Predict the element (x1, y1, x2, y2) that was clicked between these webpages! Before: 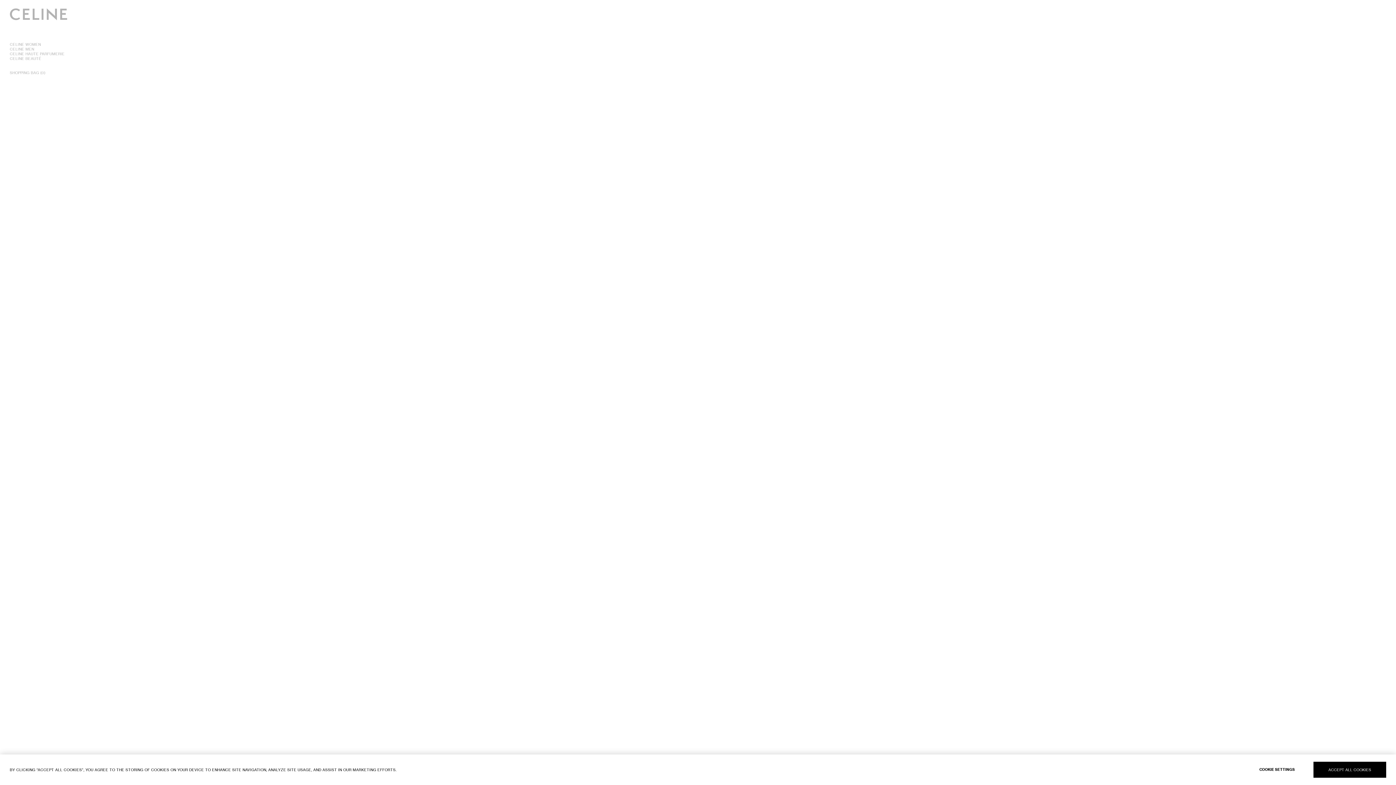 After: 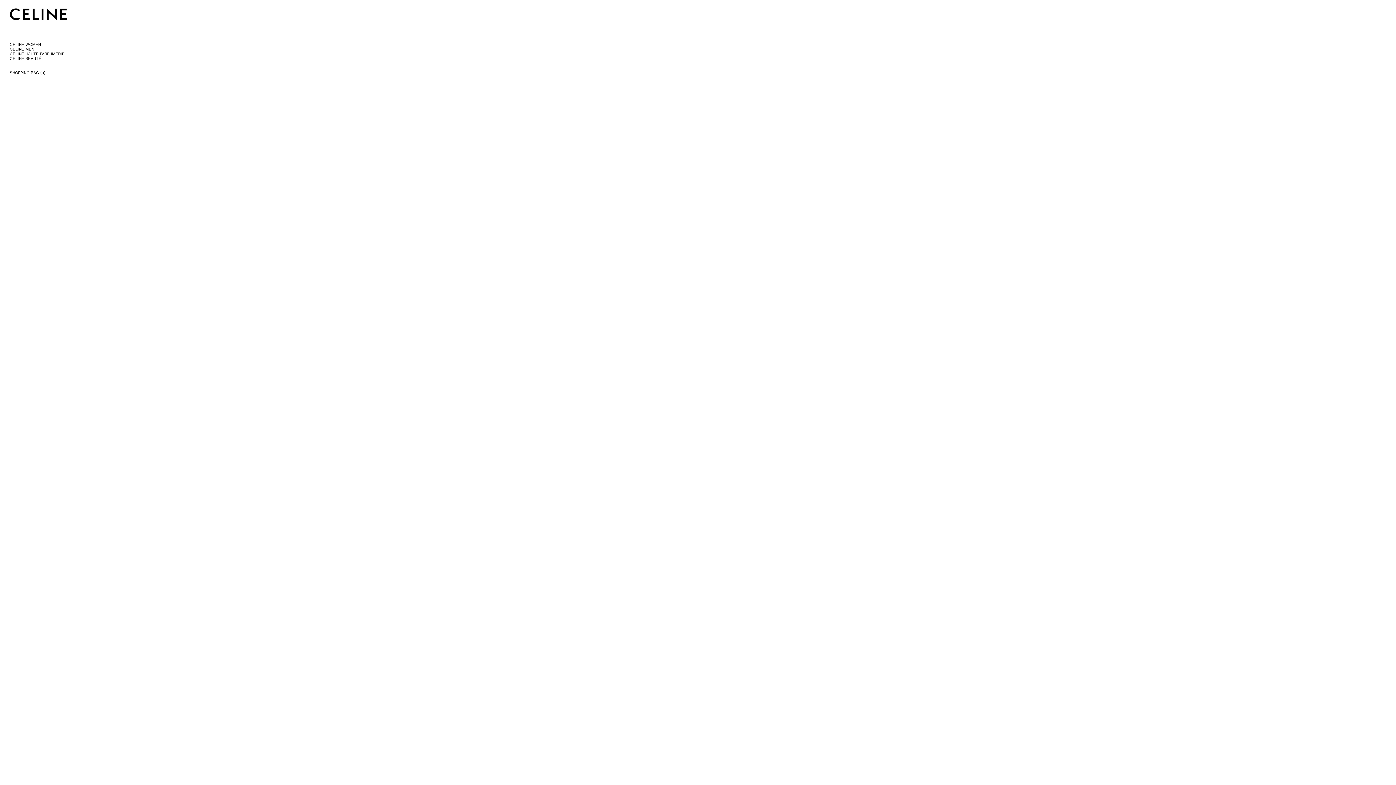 Action: label: ACCEPT ALL COOKIES bbox: (1313, 762, 1386, 778)